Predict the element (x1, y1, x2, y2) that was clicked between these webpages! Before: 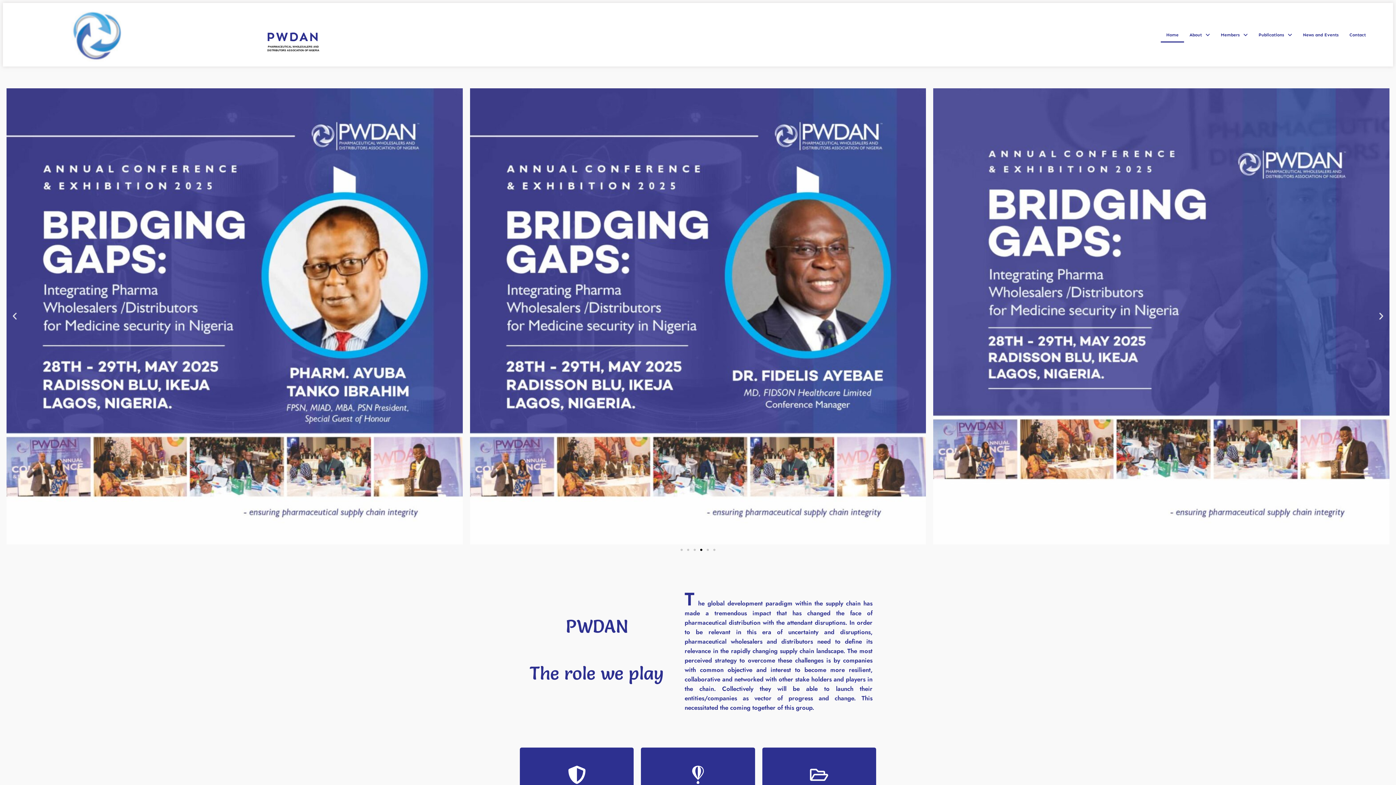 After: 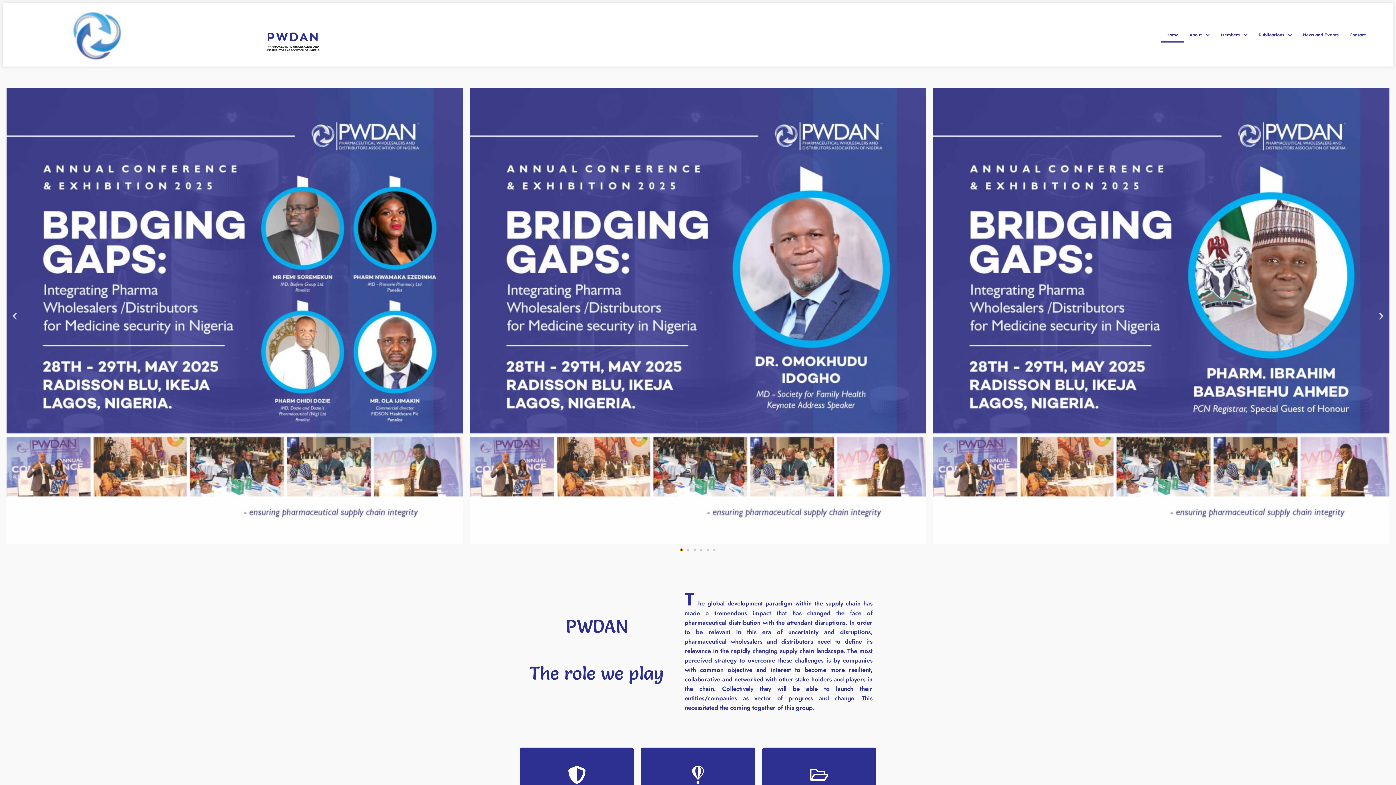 Action: label: Go to slide 1 bbox: (680, 548, 682, 551)